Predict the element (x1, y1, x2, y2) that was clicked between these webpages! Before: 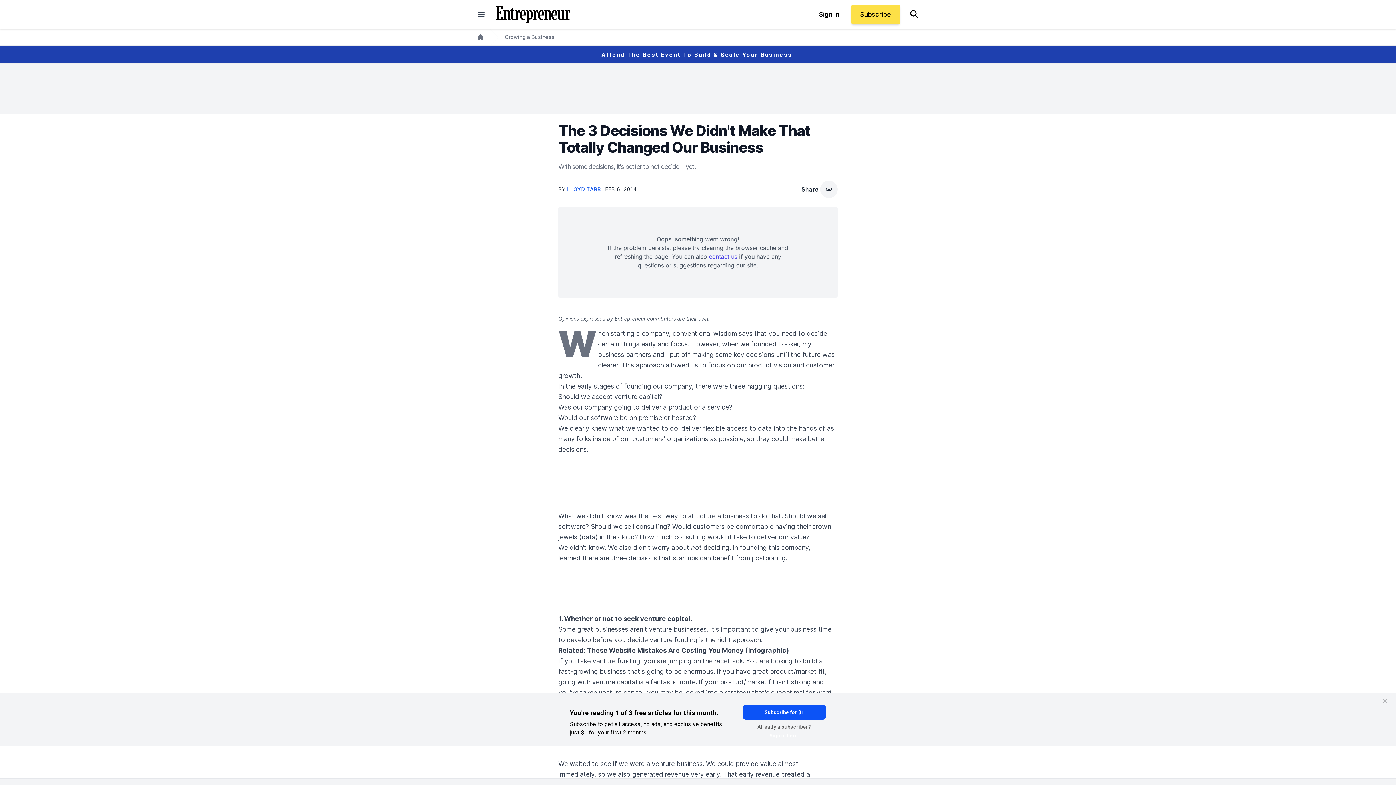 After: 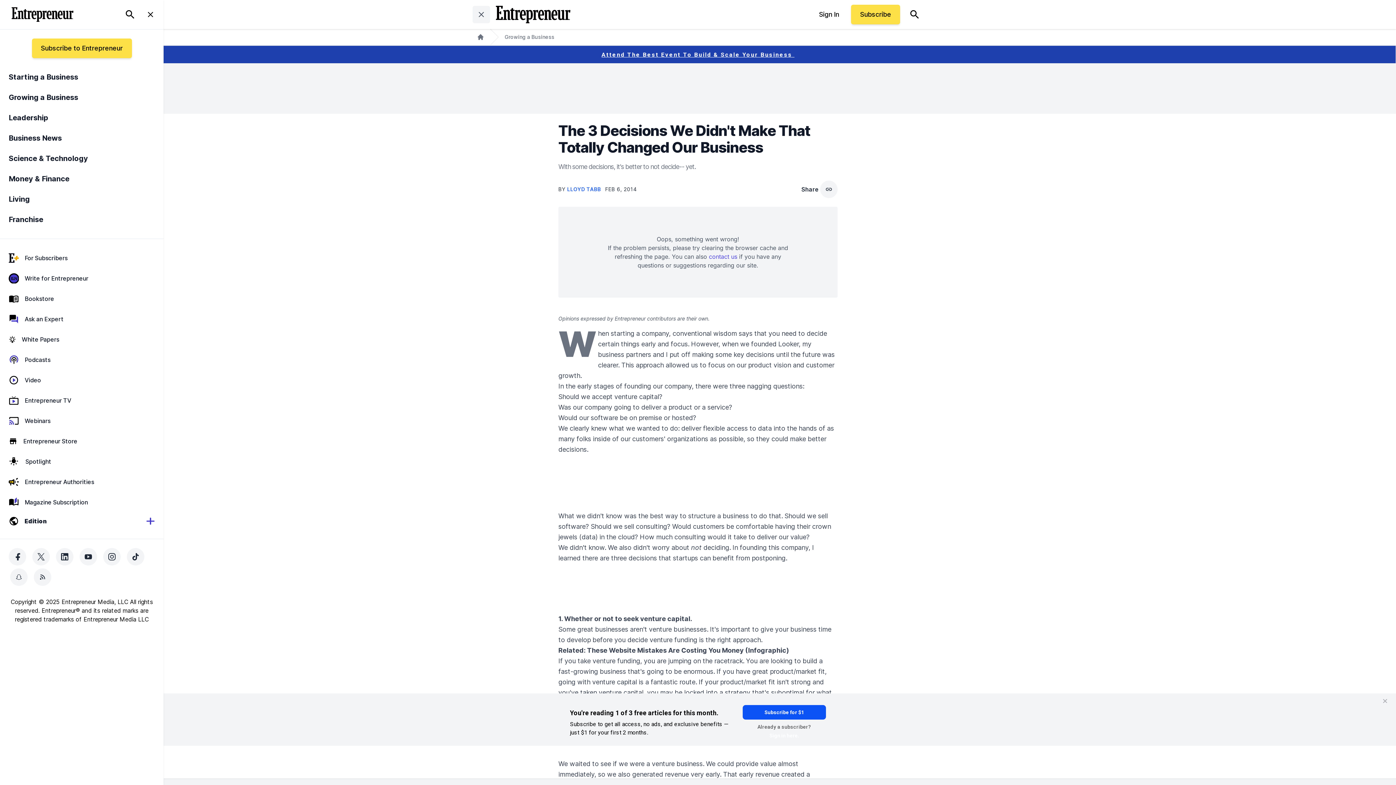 Action: label: closed main menu bbox: (472, 5, 490, 23)